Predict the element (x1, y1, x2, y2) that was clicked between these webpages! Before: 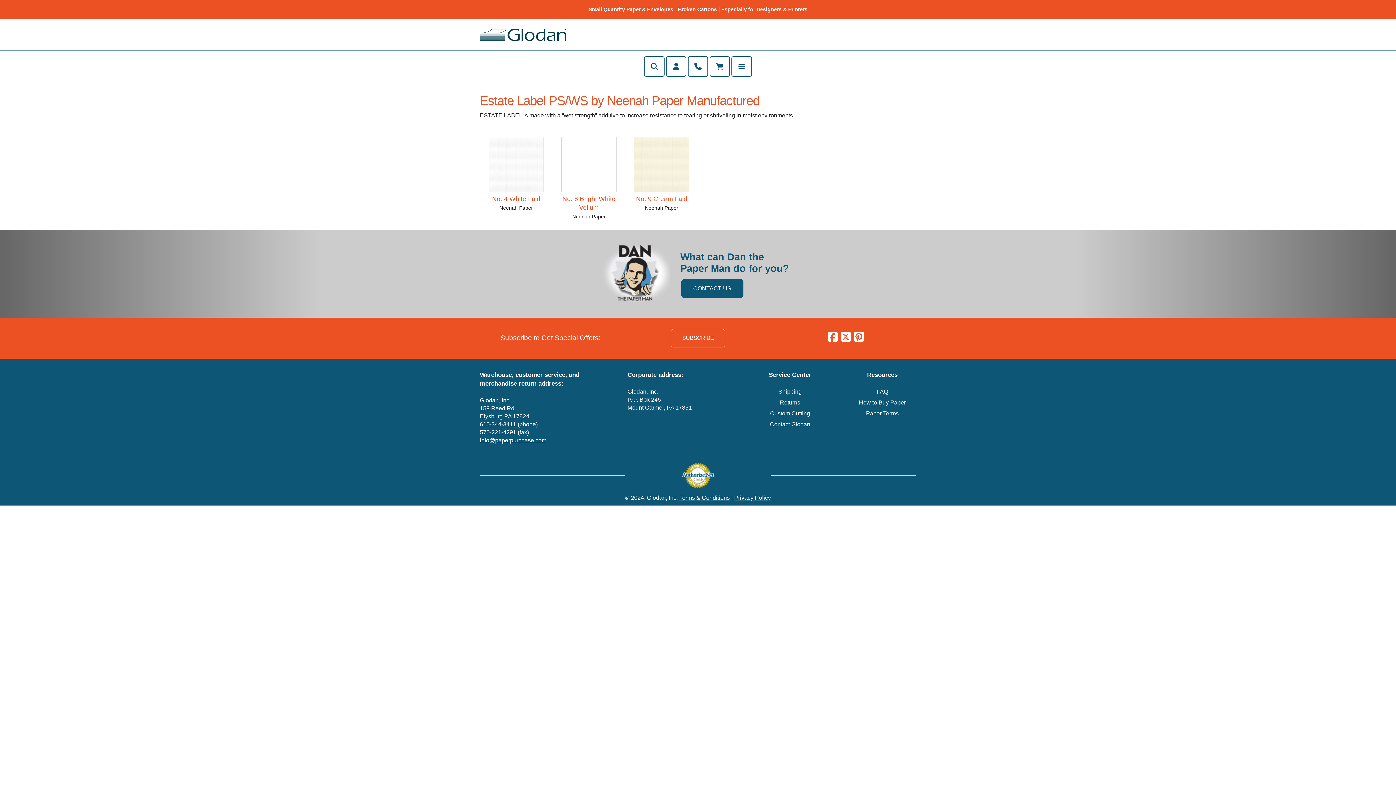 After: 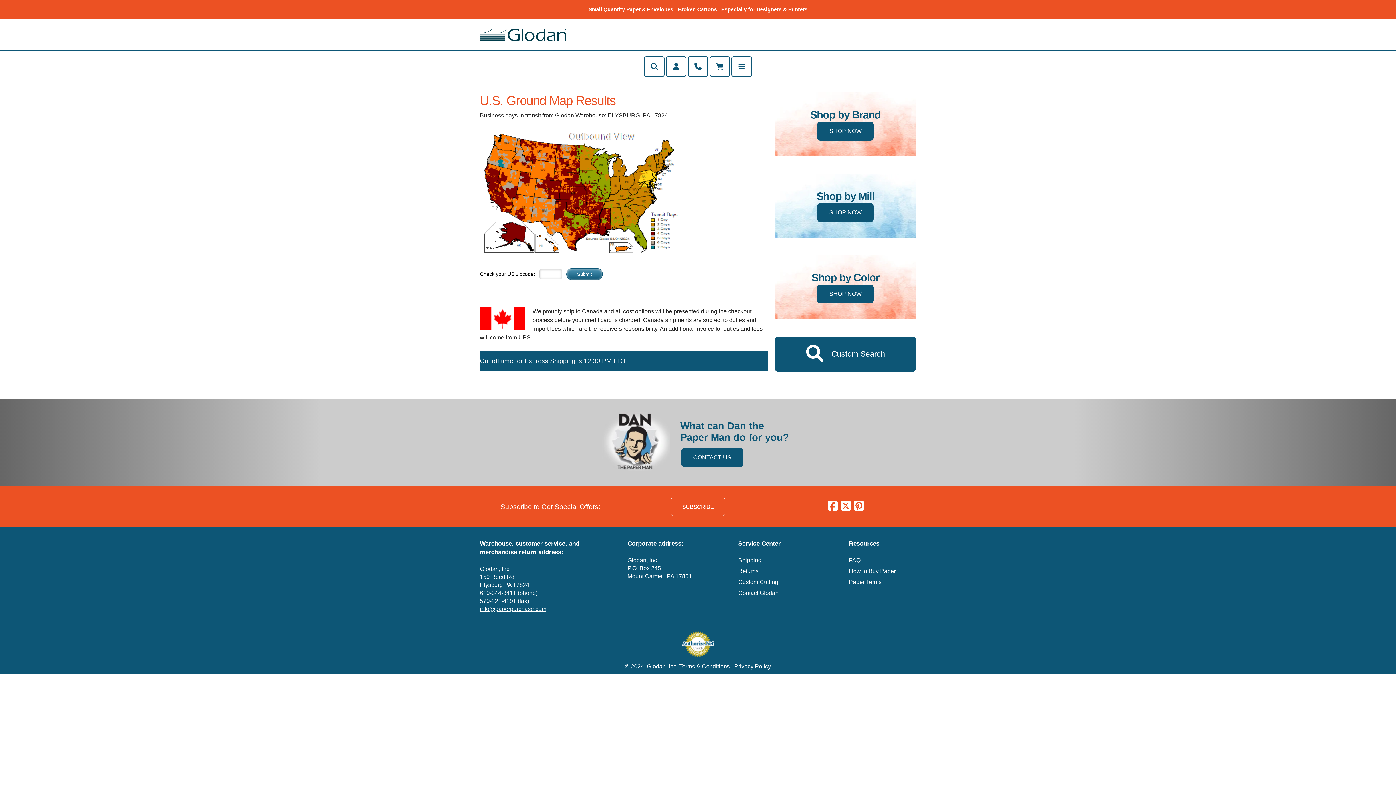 Action: bbox: (778, 388, 801, 394) label: Shipping